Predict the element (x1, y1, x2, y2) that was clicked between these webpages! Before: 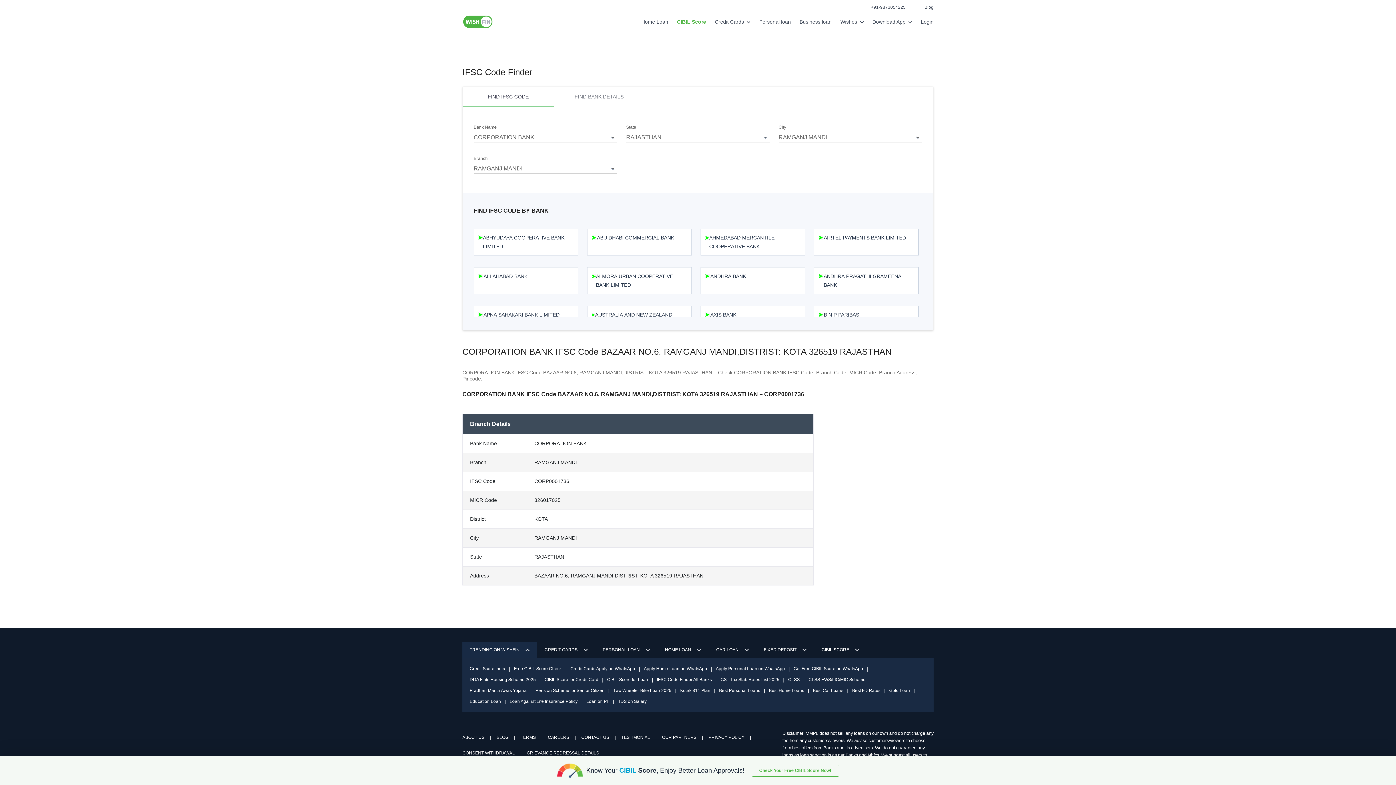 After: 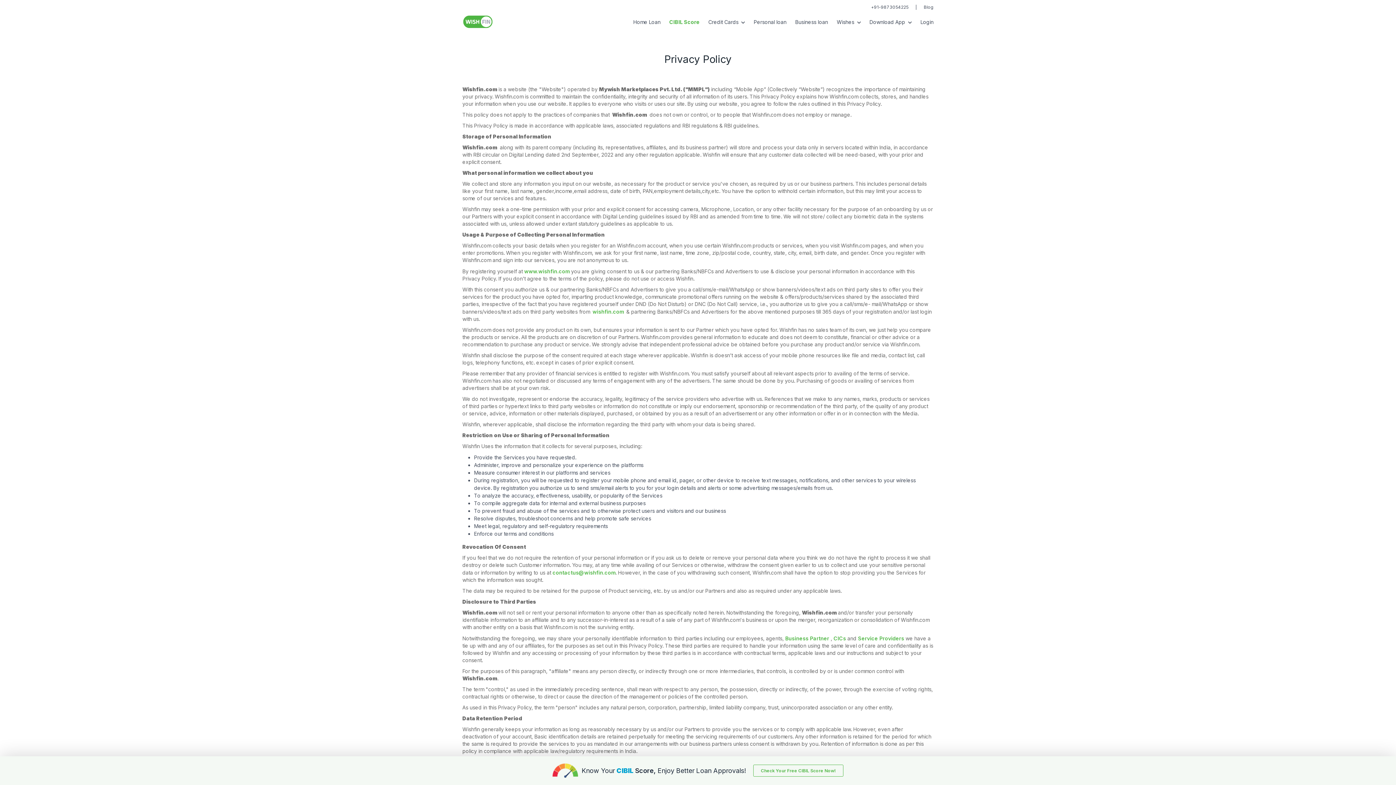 Action: label: PRIVACY POLICY bbox: (708, 735, 756, 740)